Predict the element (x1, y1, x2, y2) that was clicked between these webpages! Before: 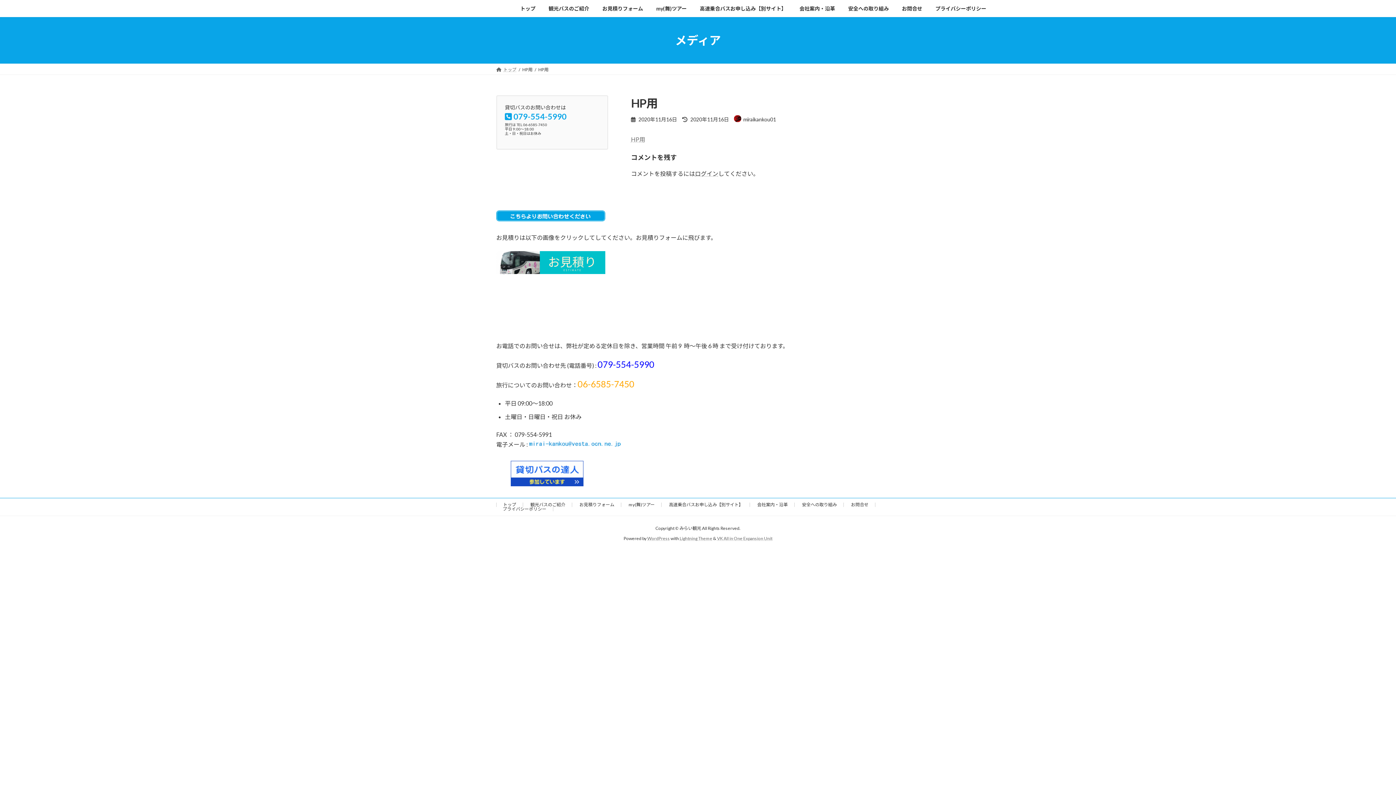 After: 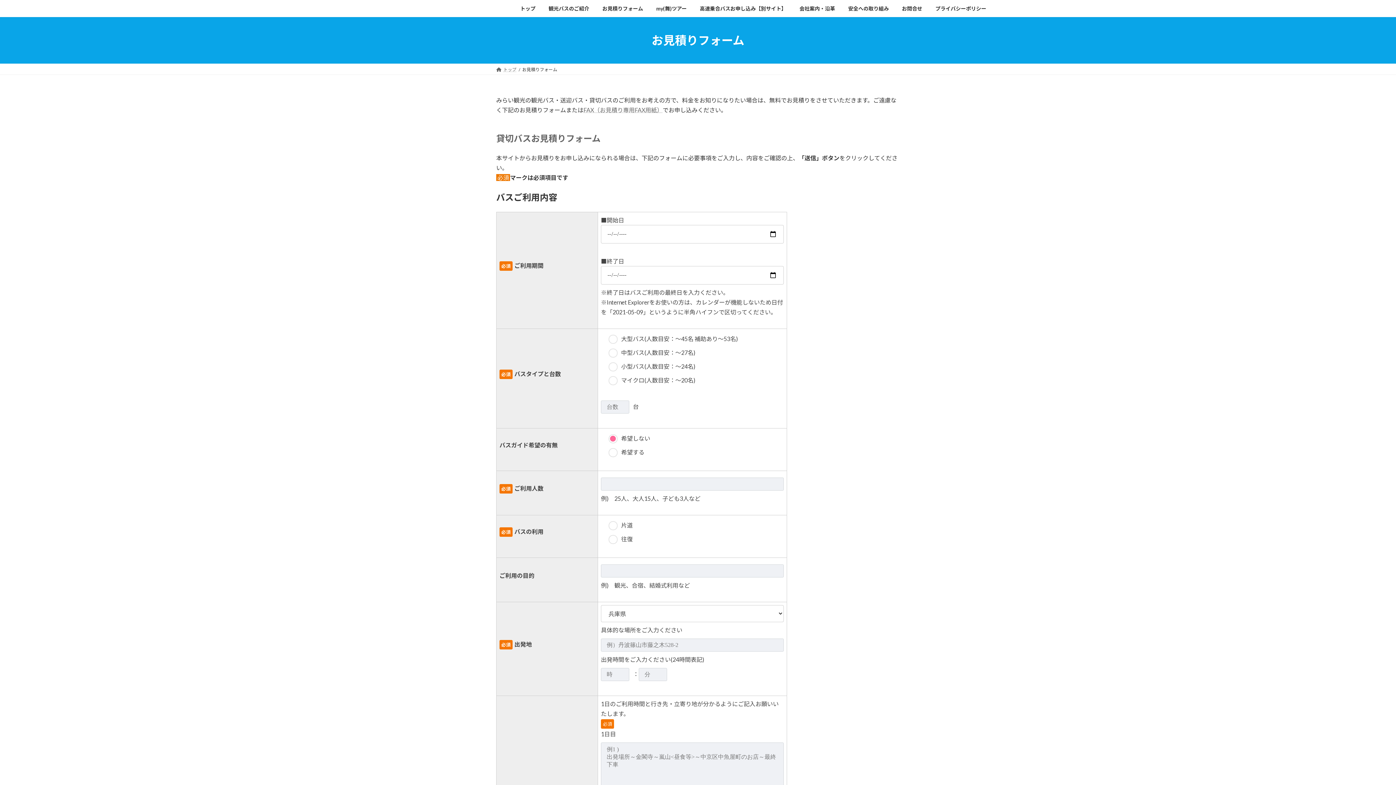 Action: bbox: (496, 268, 605, 275)